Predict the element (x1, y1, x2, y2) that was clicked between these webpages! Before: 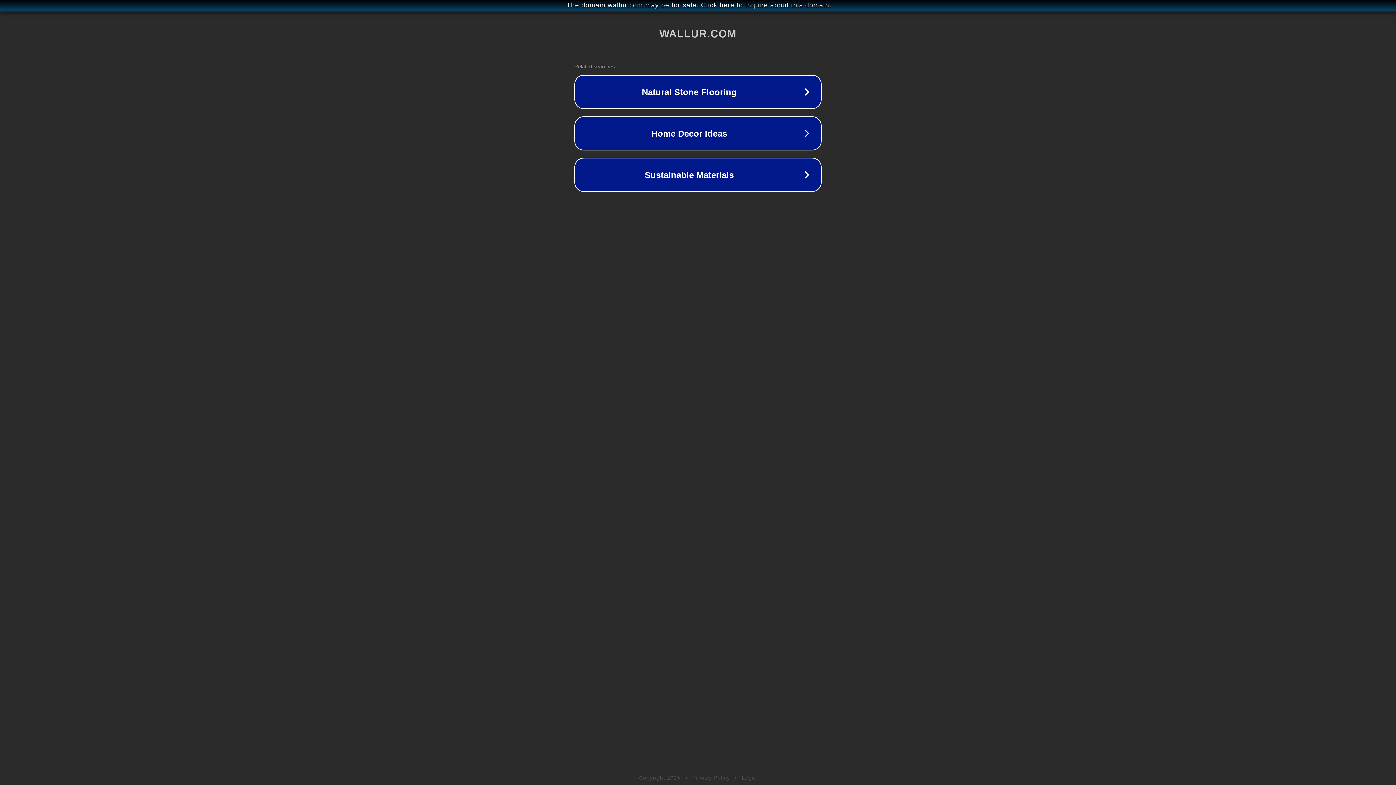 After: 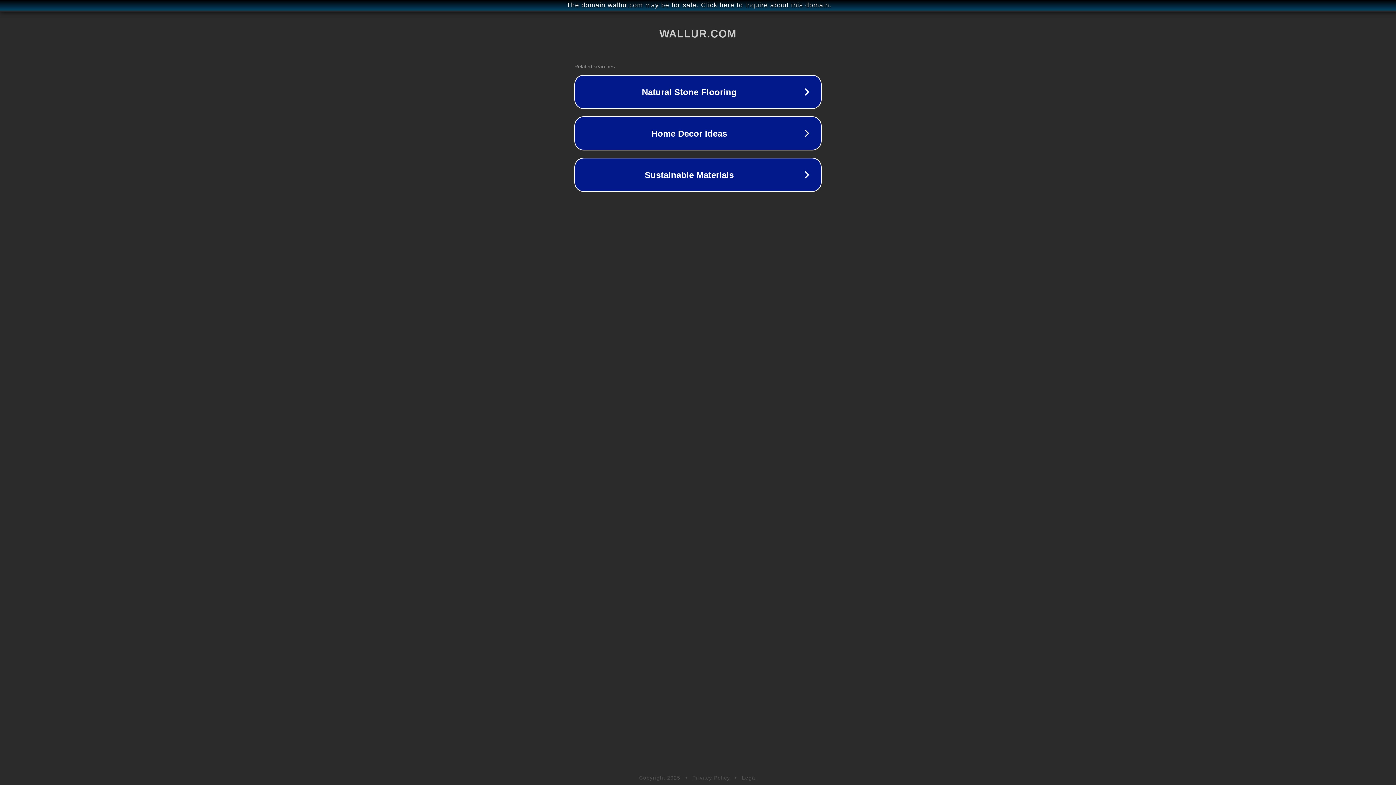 Action: bbox: (692, 775, 730, 781) label: Privacy Policy